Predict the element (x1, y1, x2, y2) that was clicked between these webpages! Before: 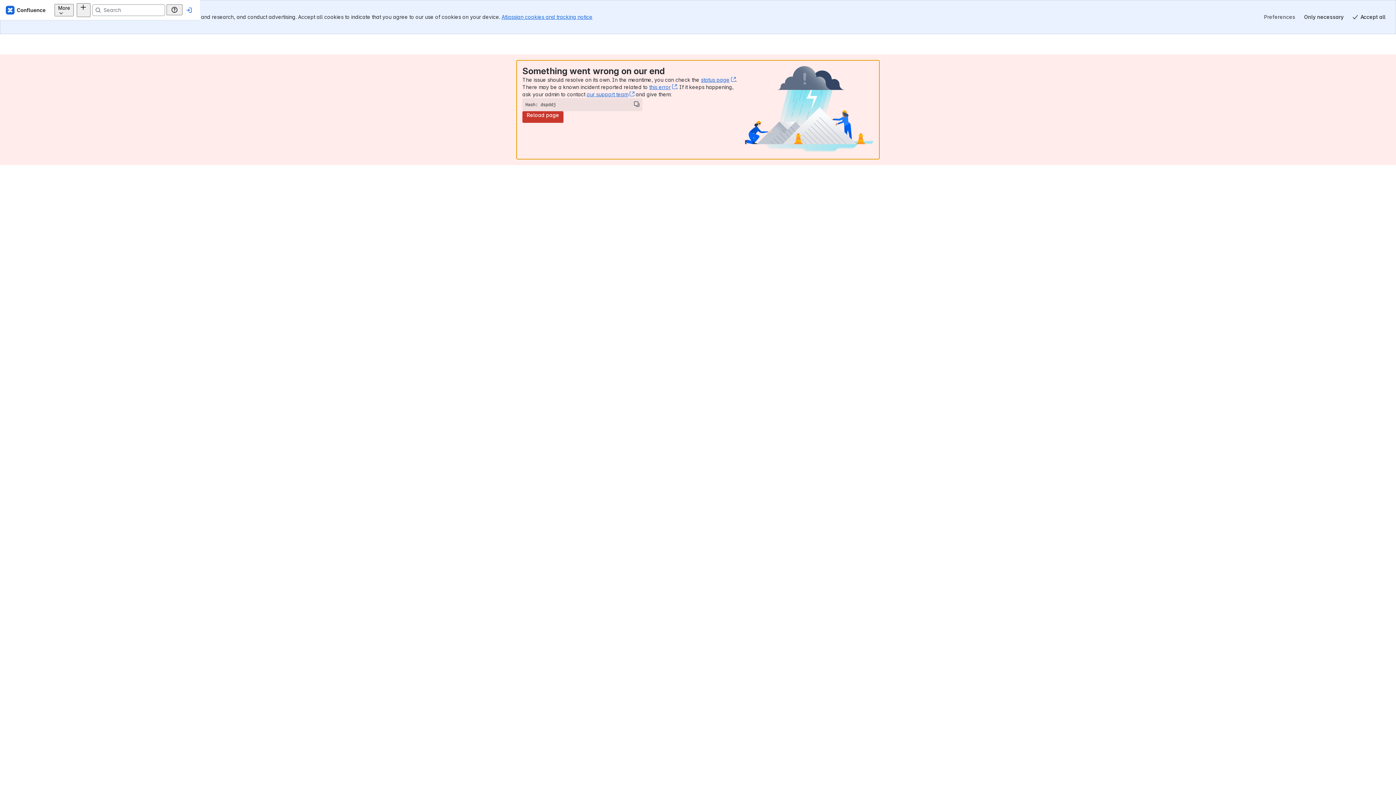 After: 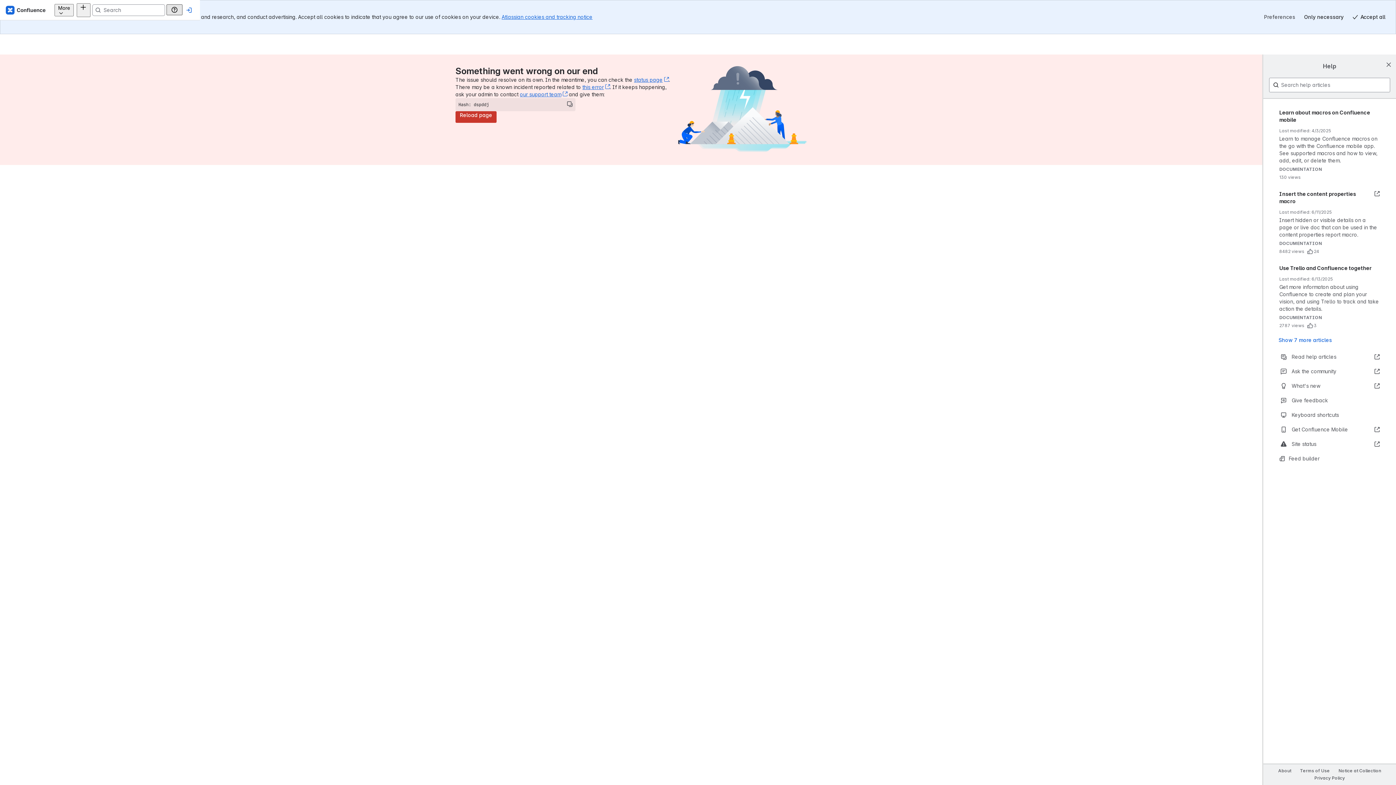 Action: label: Help bbox: (270, 4, 286, 15)